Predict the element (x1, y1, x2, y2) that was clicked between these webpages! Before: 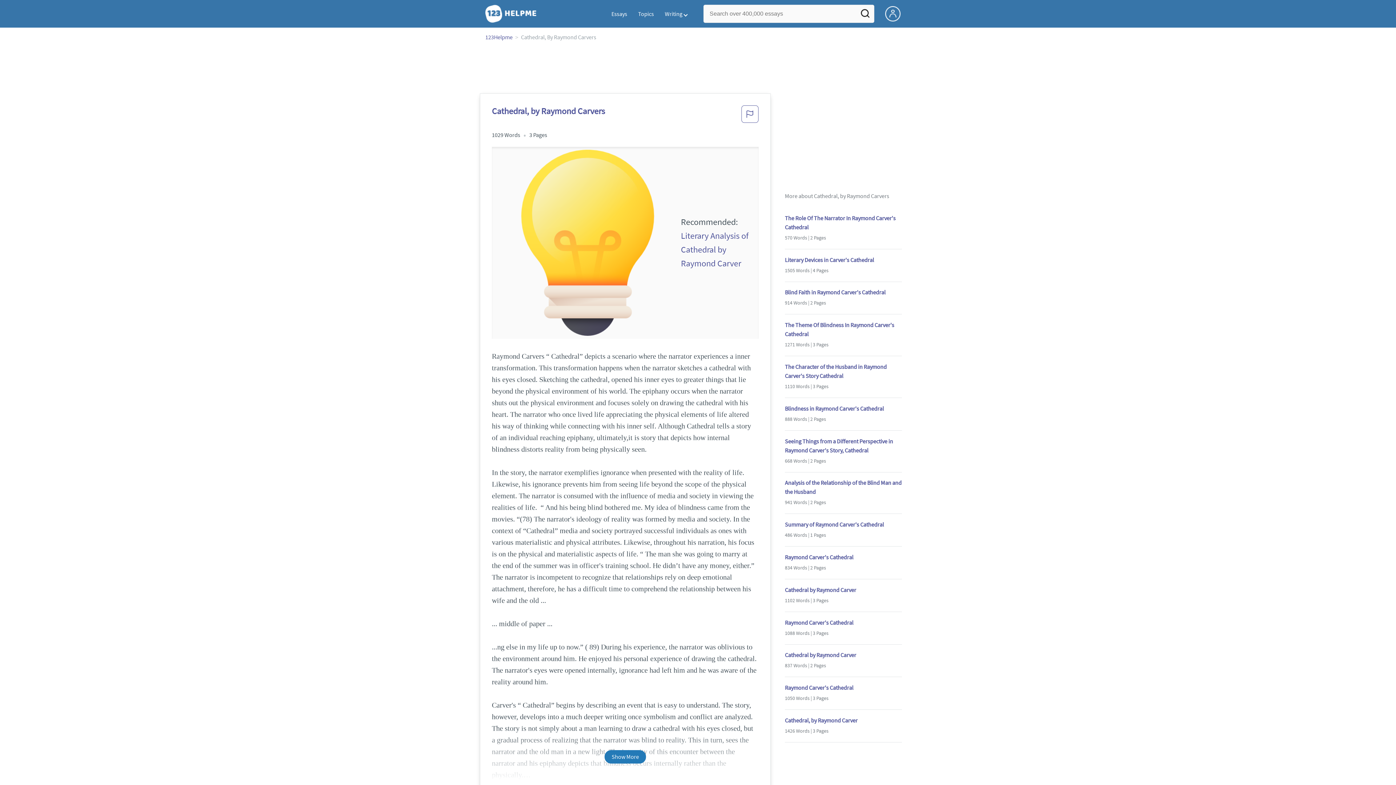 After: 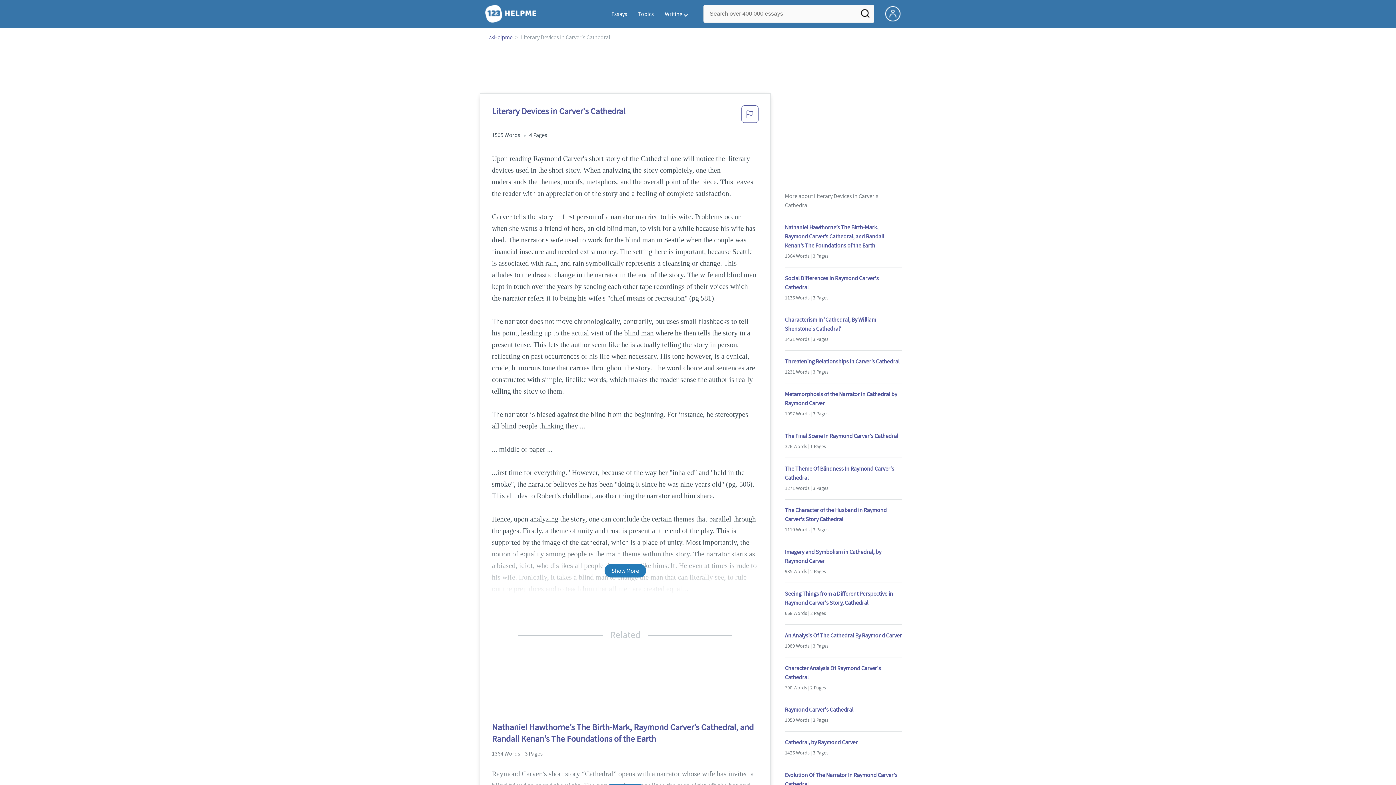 Action: label: Literary Analysis of Cathedral by Raymond Carver bbox: (681, 230, 748, 269)